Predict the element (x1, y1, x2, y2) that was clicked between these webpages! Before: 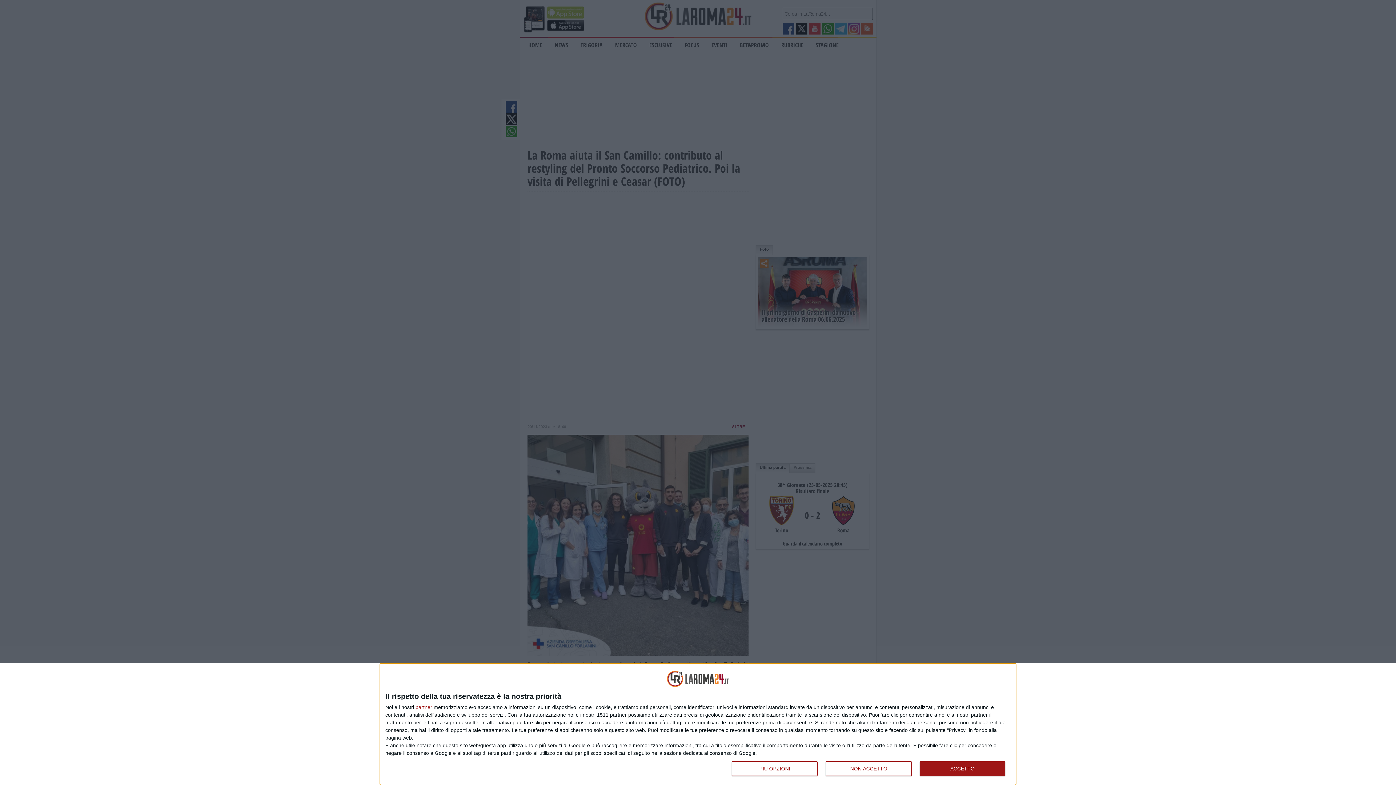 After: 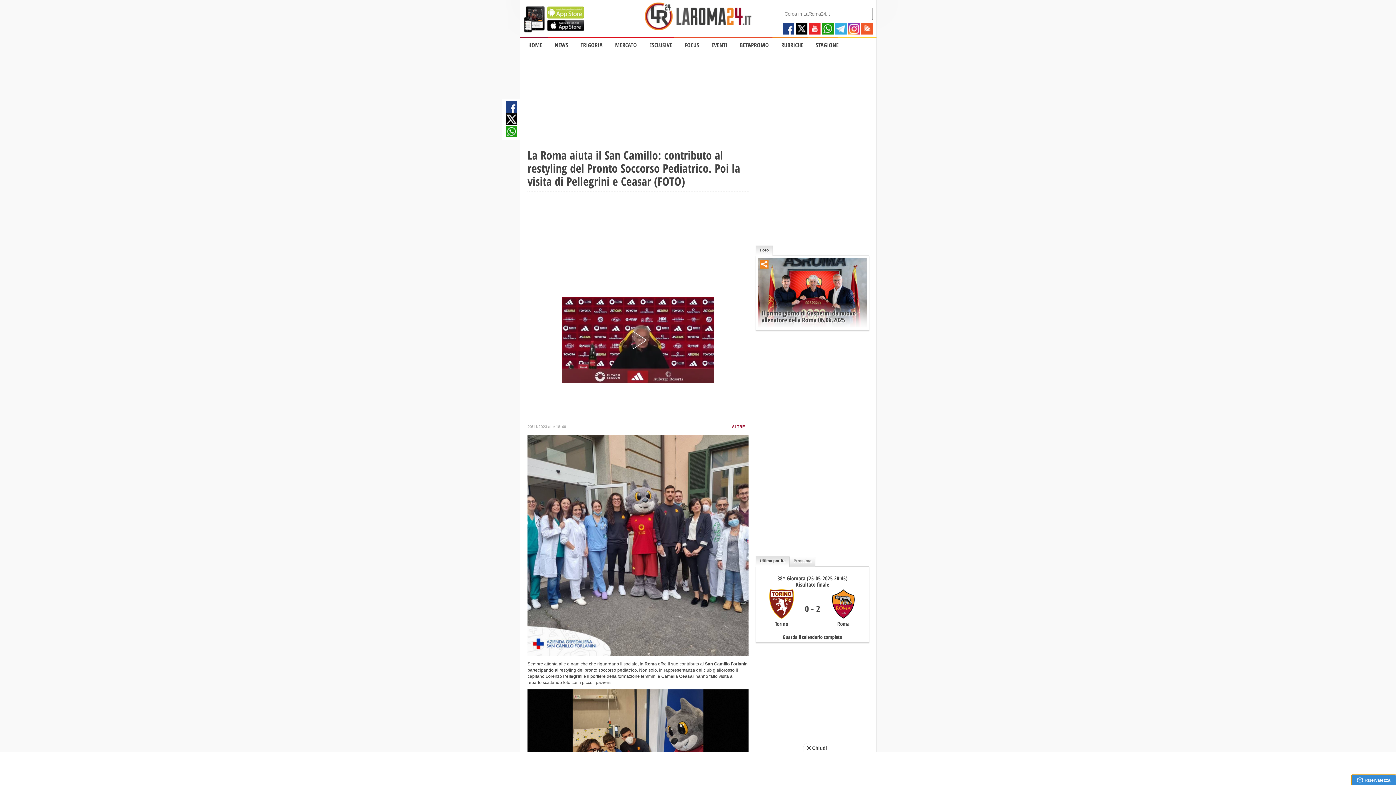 Action: label: ACCETTO bbox: (919, 761, 1005, 776)